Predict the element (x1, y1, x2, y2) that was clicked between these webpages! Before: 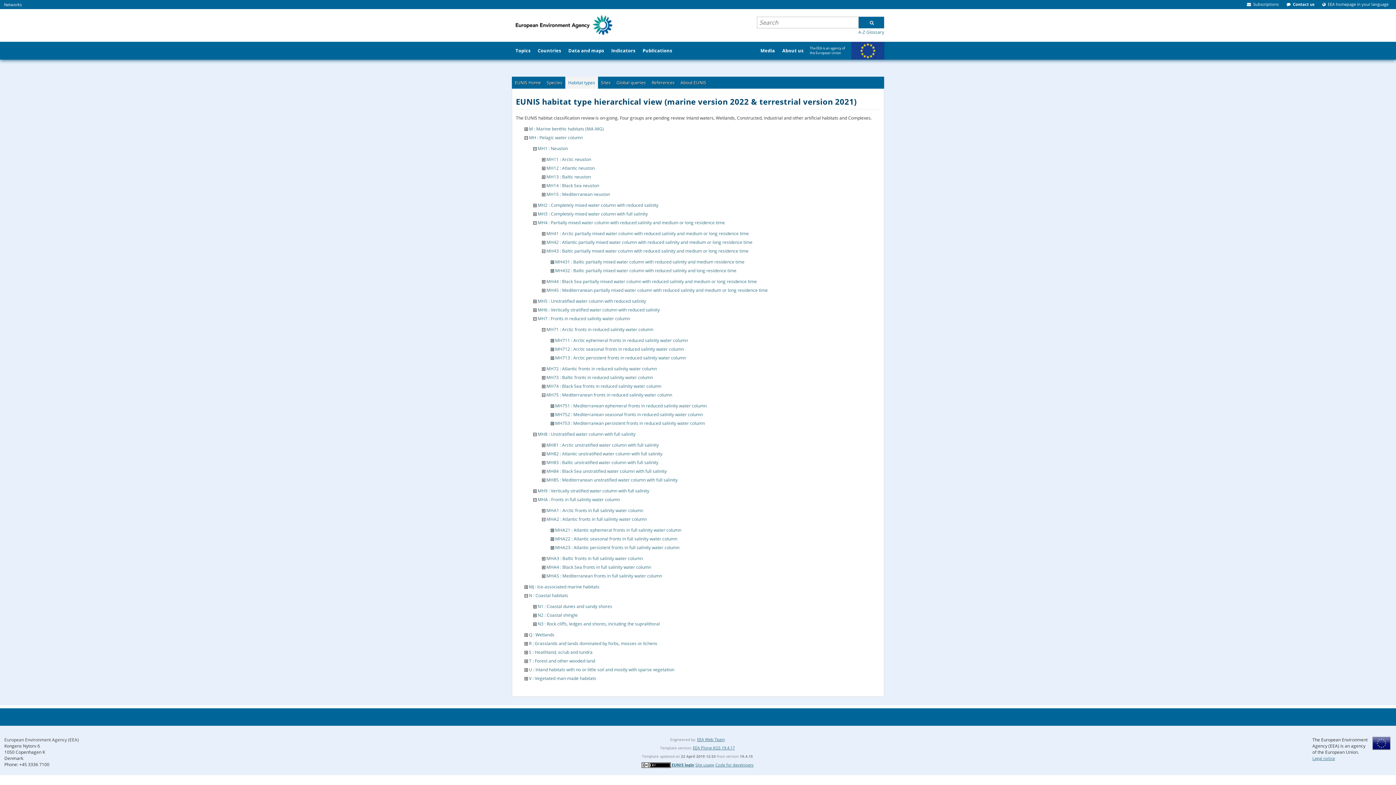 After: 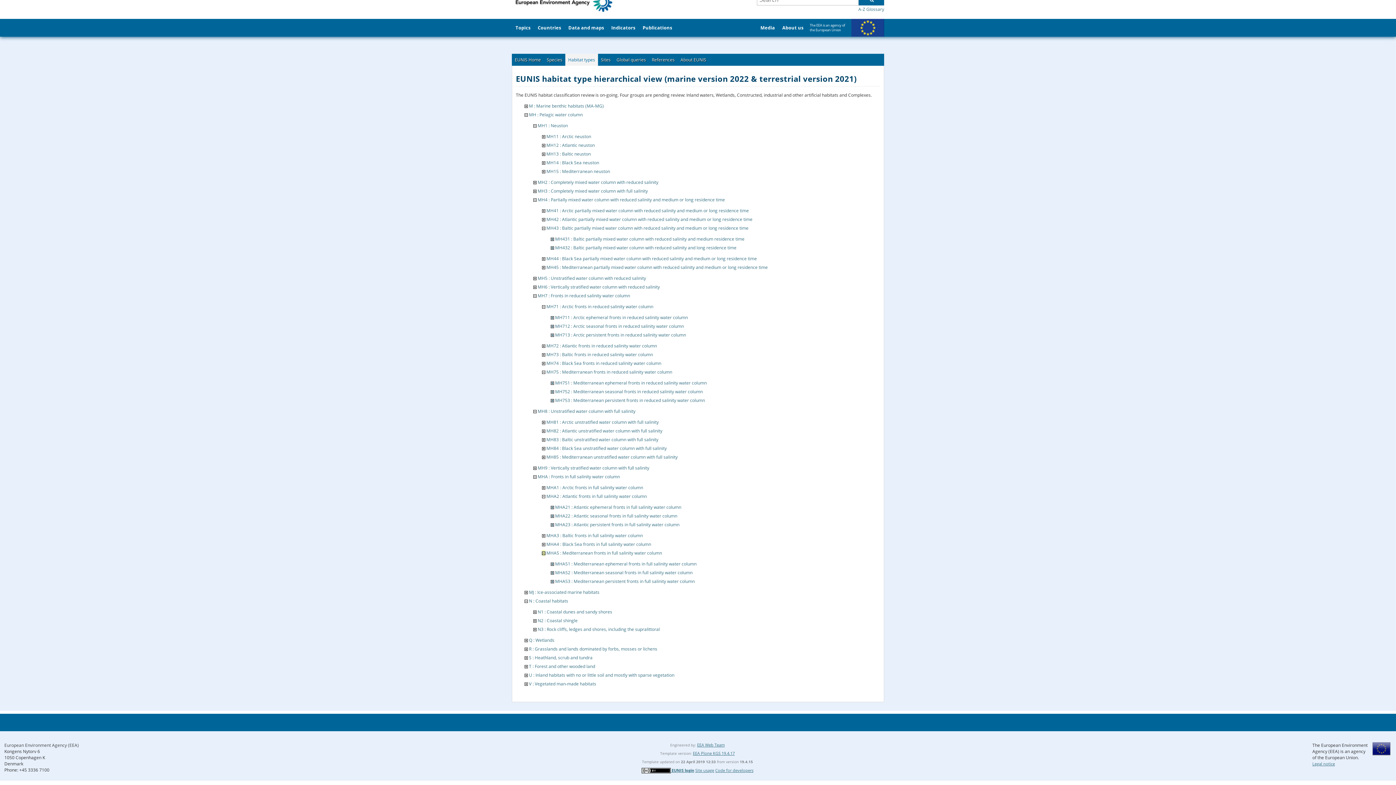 Action: bbox: (542, 572, 545, 579)